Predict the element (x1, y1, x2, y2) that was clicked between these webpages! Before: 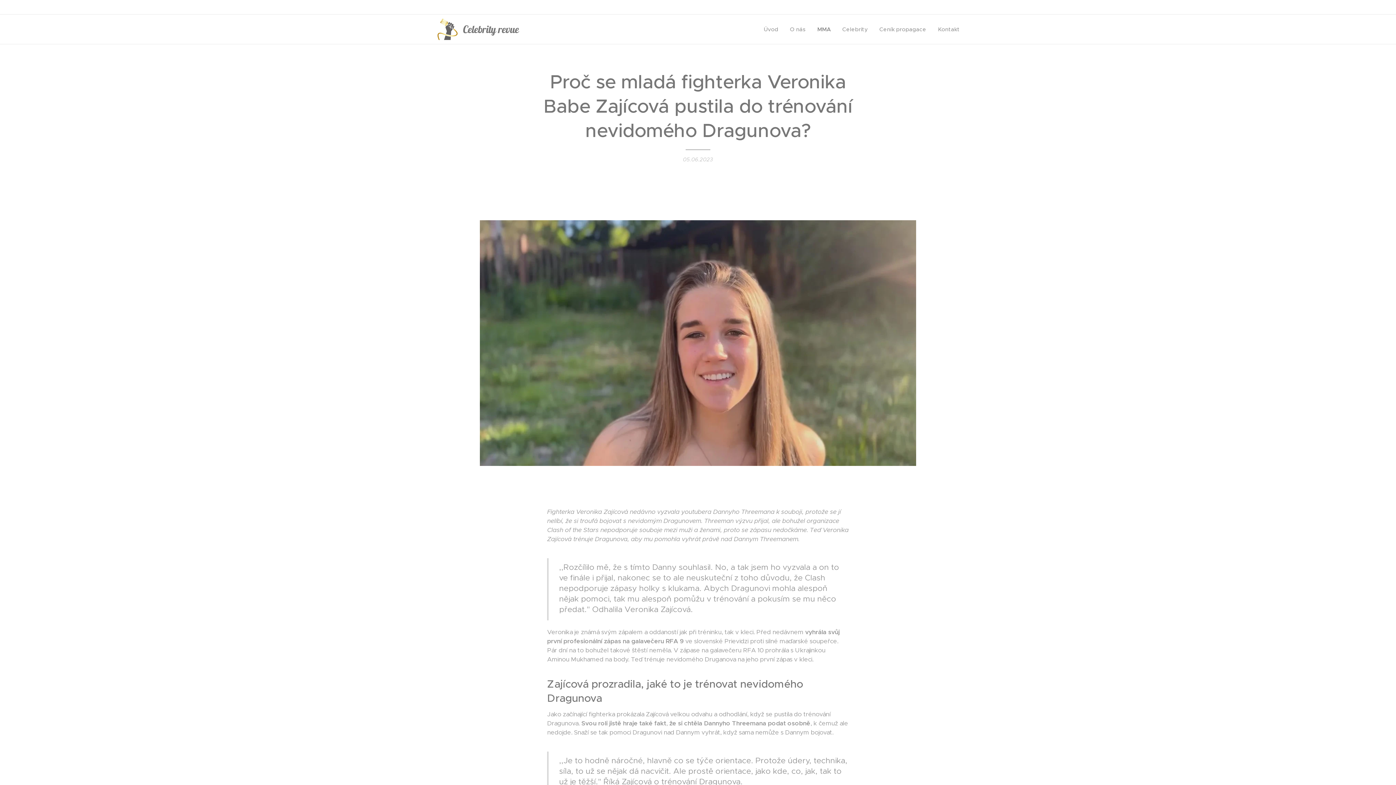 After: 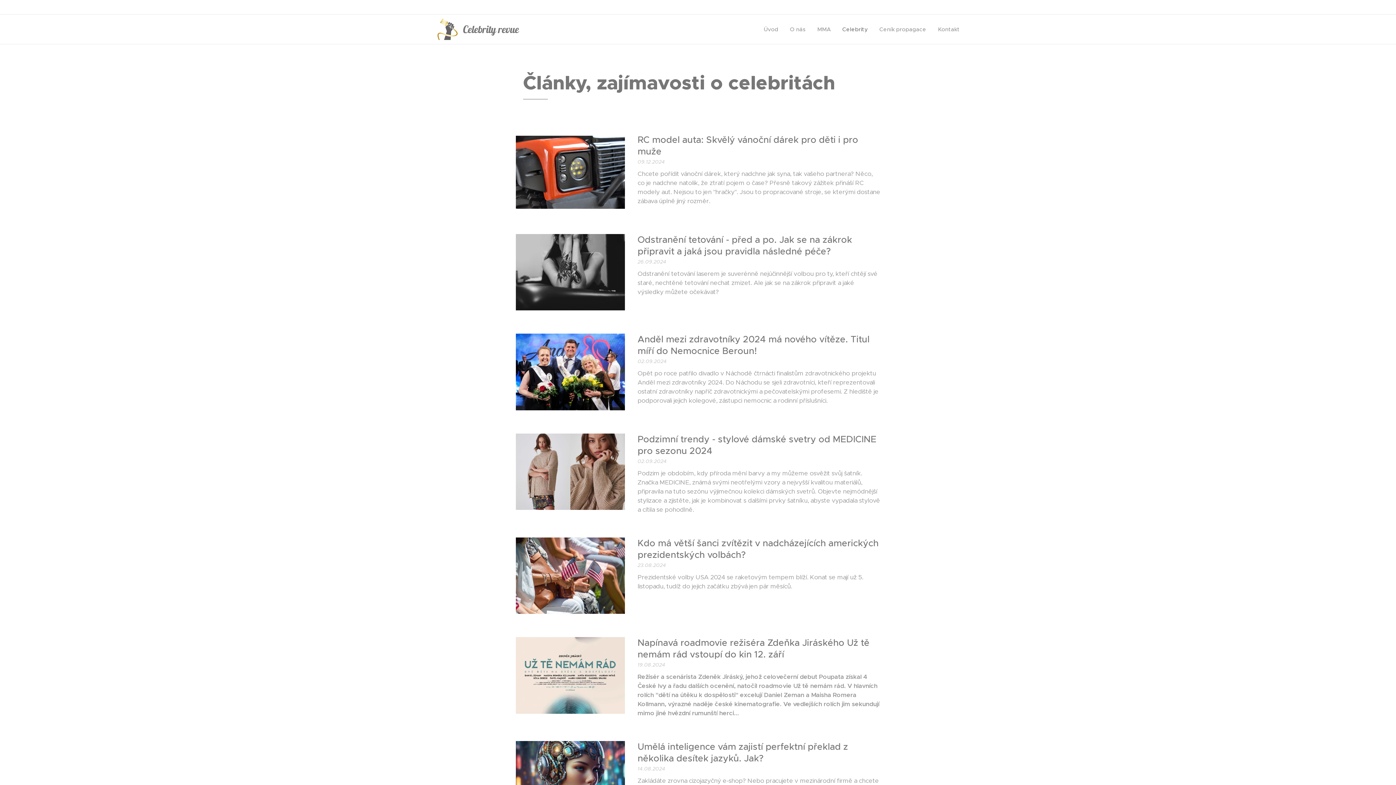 Action: label: Celebrity bbox: (836, 20, 873, 38)